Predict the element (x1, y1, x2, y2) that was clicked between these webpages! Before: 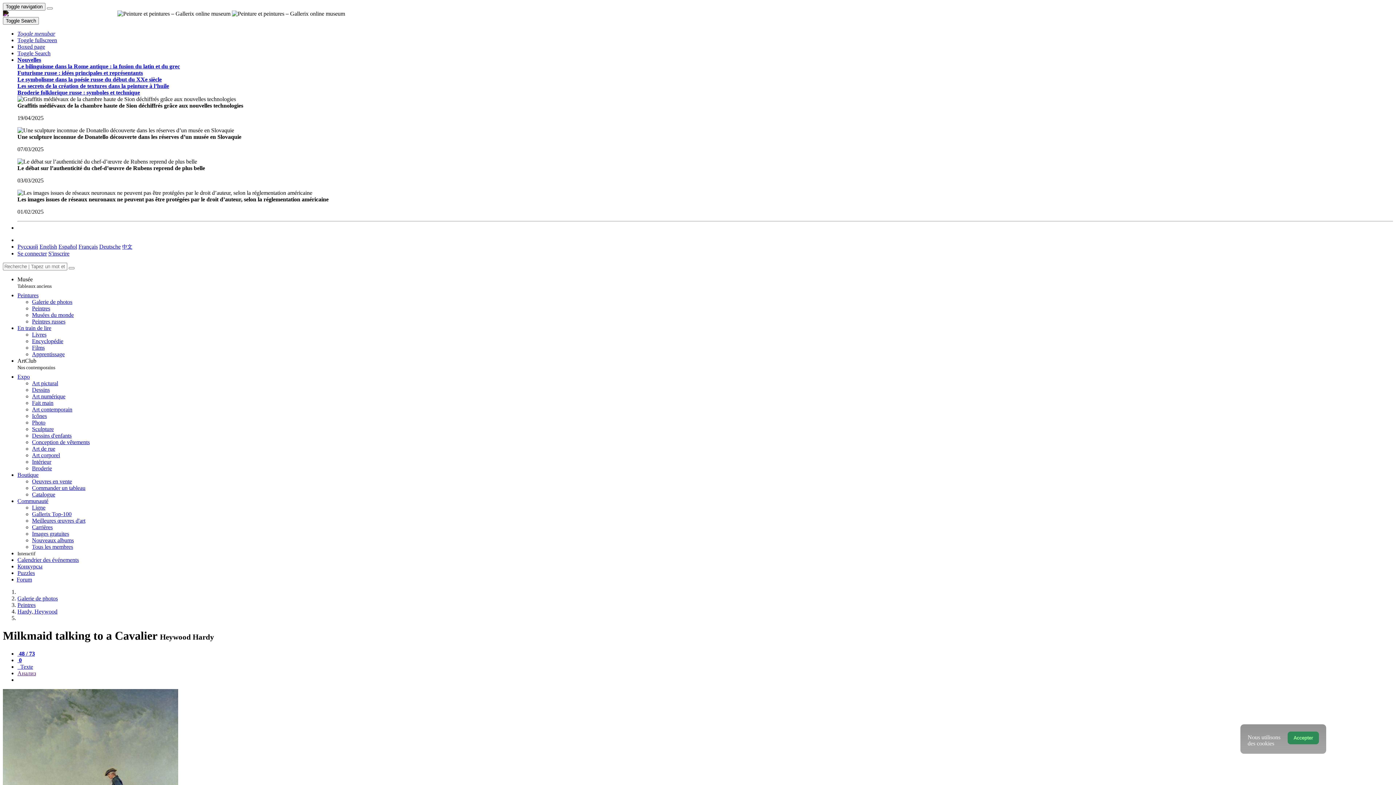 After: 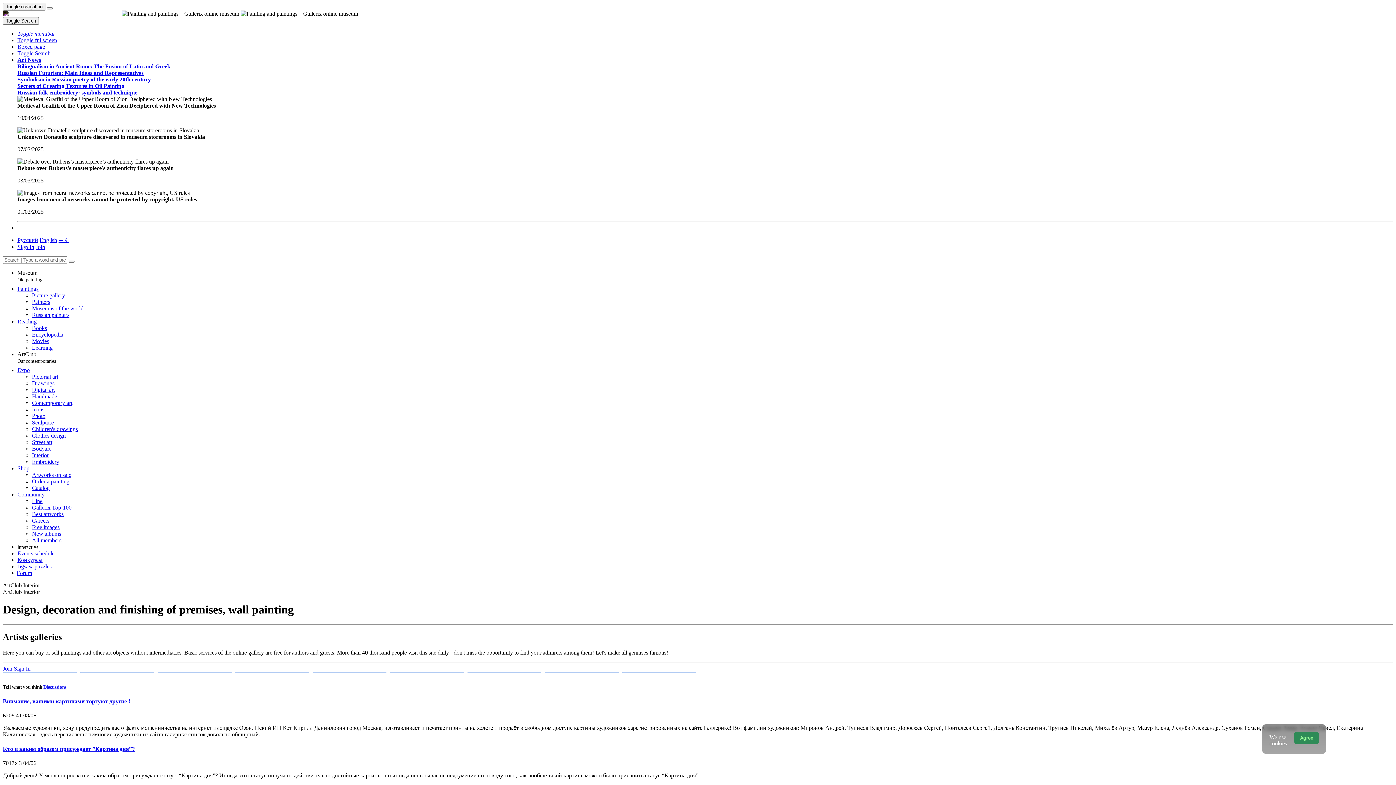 Action: label: Intérieur bbox: (32, 458, 51, 465)